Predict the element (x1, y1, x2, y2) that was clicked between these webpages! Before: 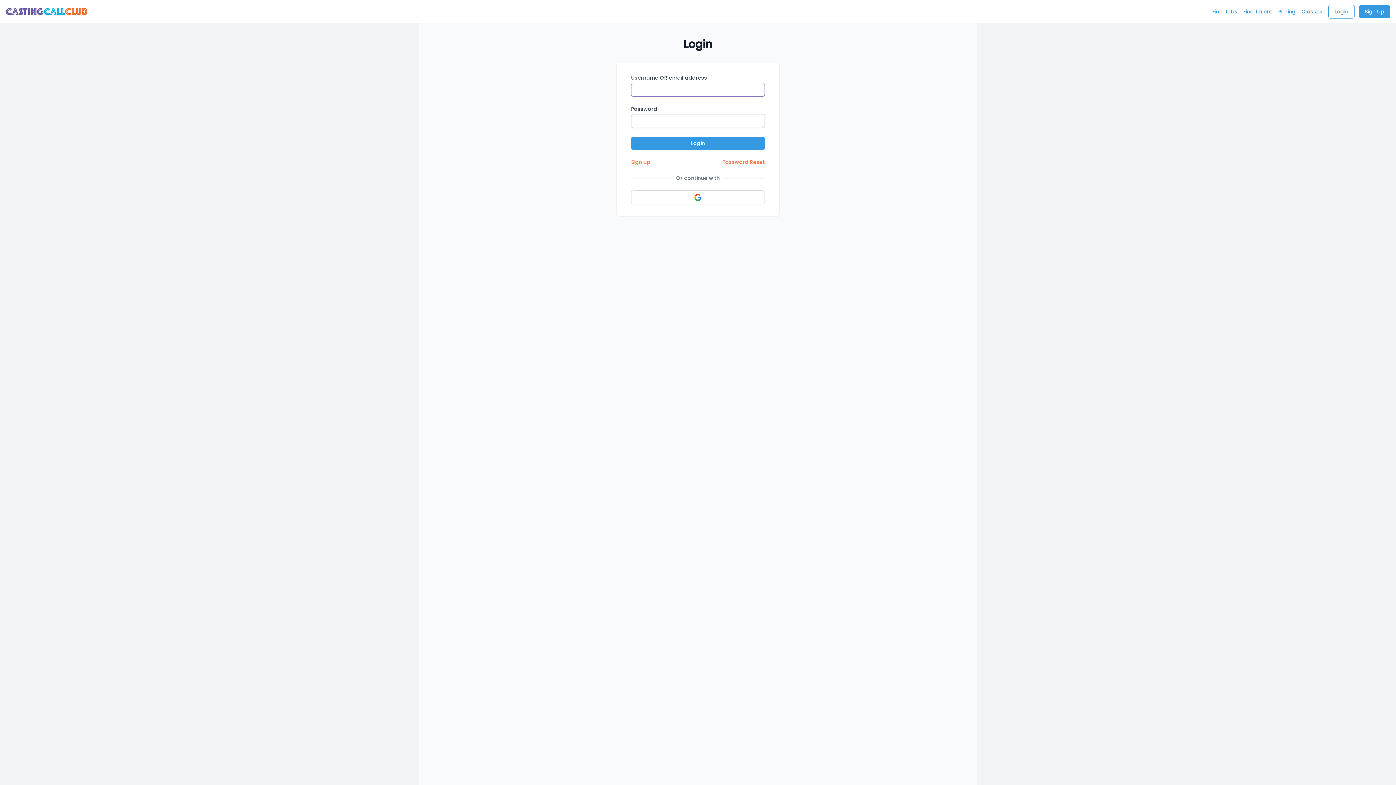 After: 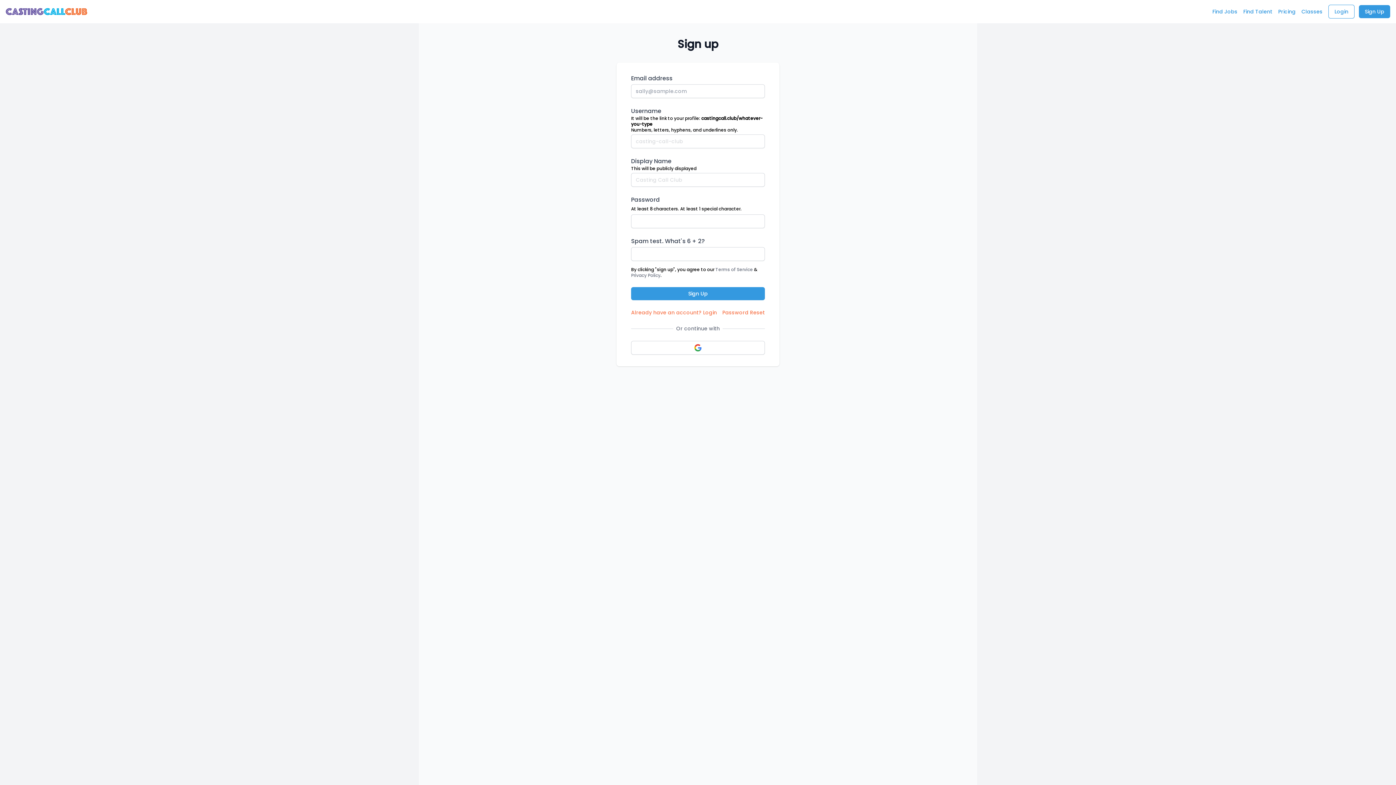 Action: label: Sign up bbox: (631, 158, 650, 165)